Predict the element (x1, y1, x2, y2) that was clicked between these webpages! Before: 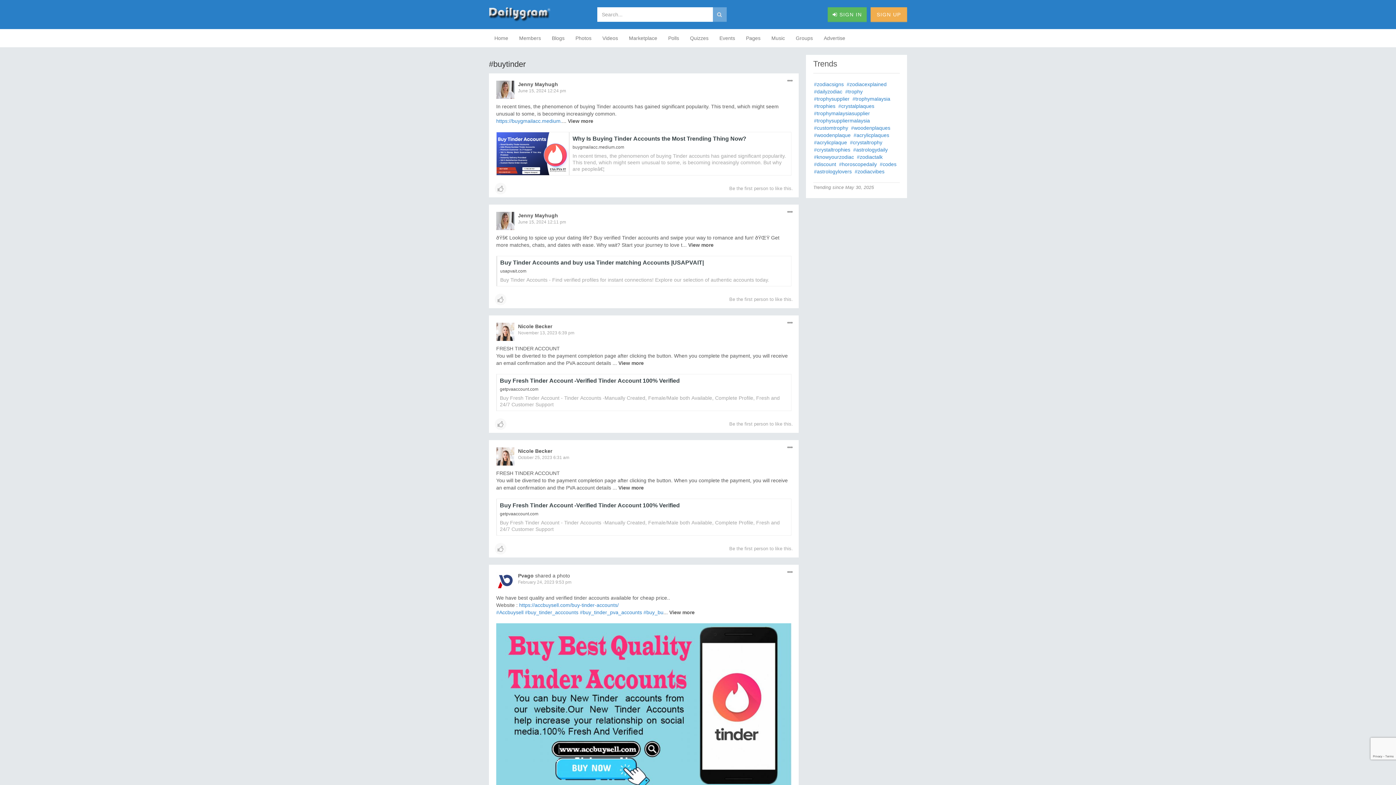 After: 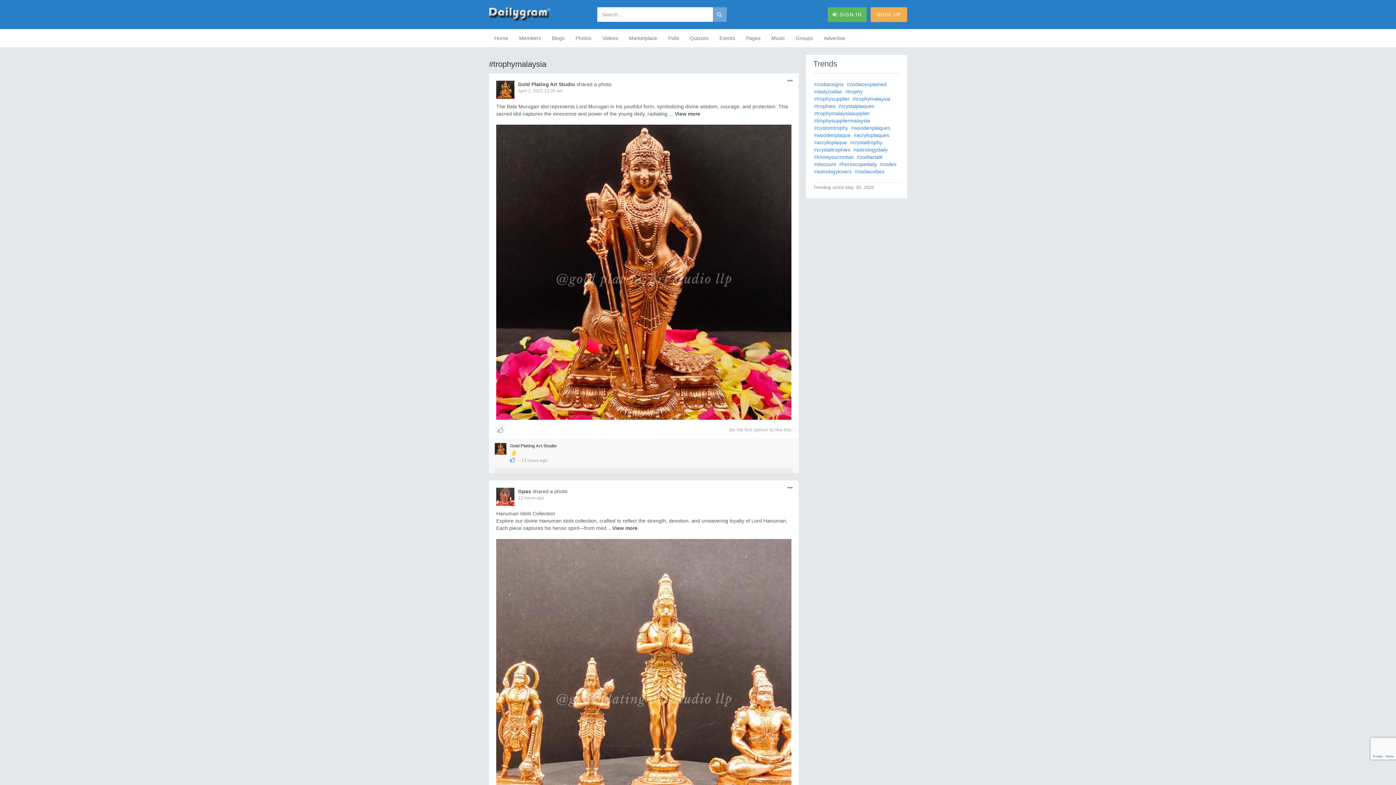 Action: bbox: (852, 95, 891, 102) label: #trophymalaysia